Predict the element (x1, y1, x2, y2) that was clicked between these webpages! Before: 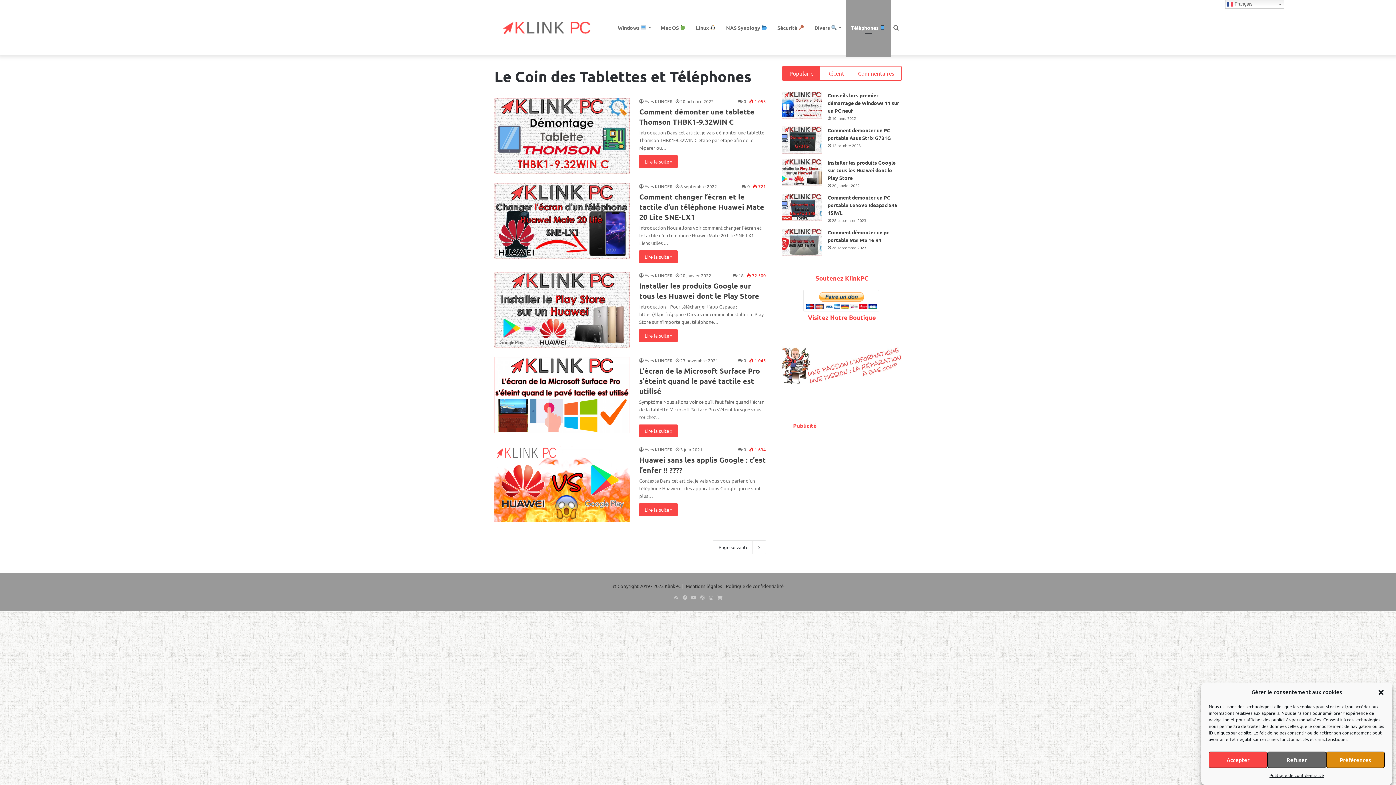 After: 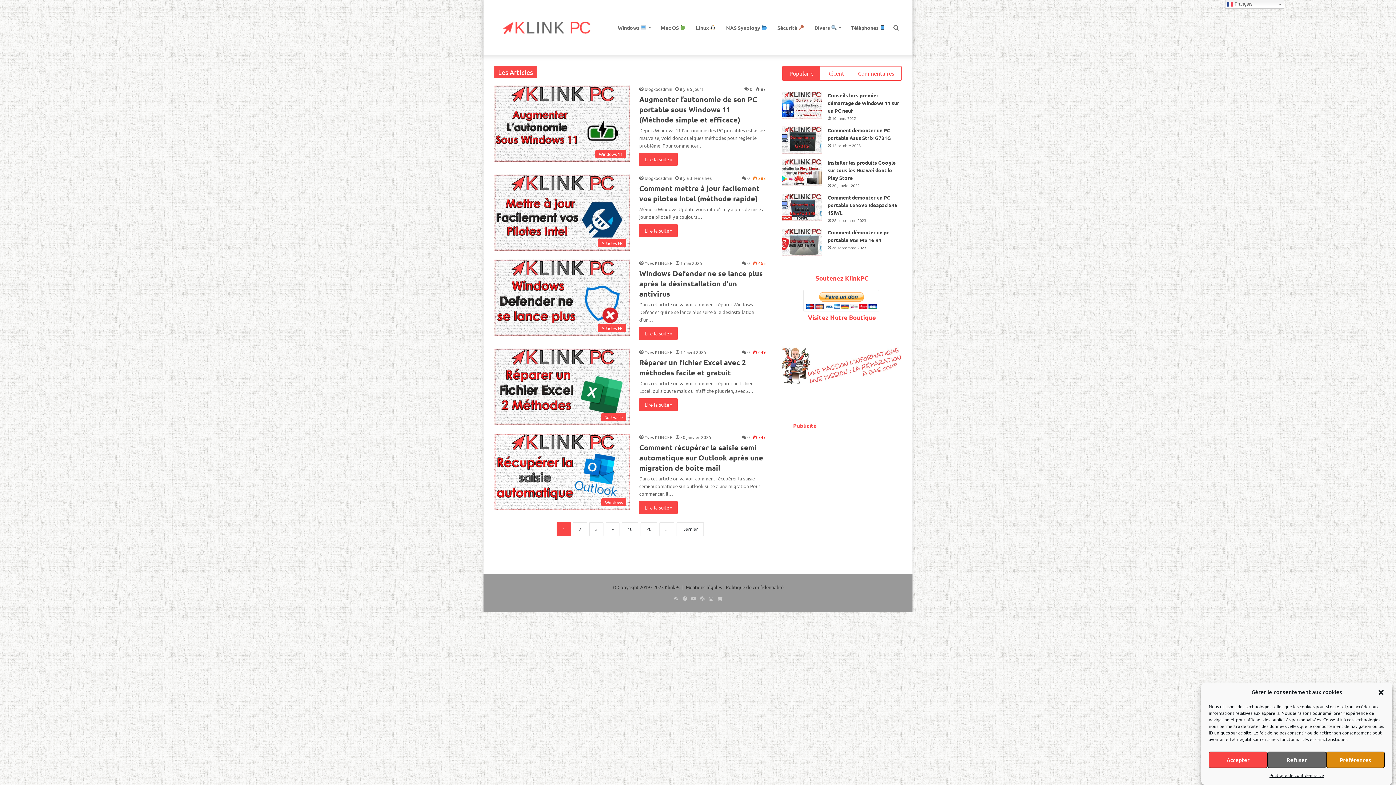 Action: bbox: (639, 183, 672, 189) label: Yves KLINGER